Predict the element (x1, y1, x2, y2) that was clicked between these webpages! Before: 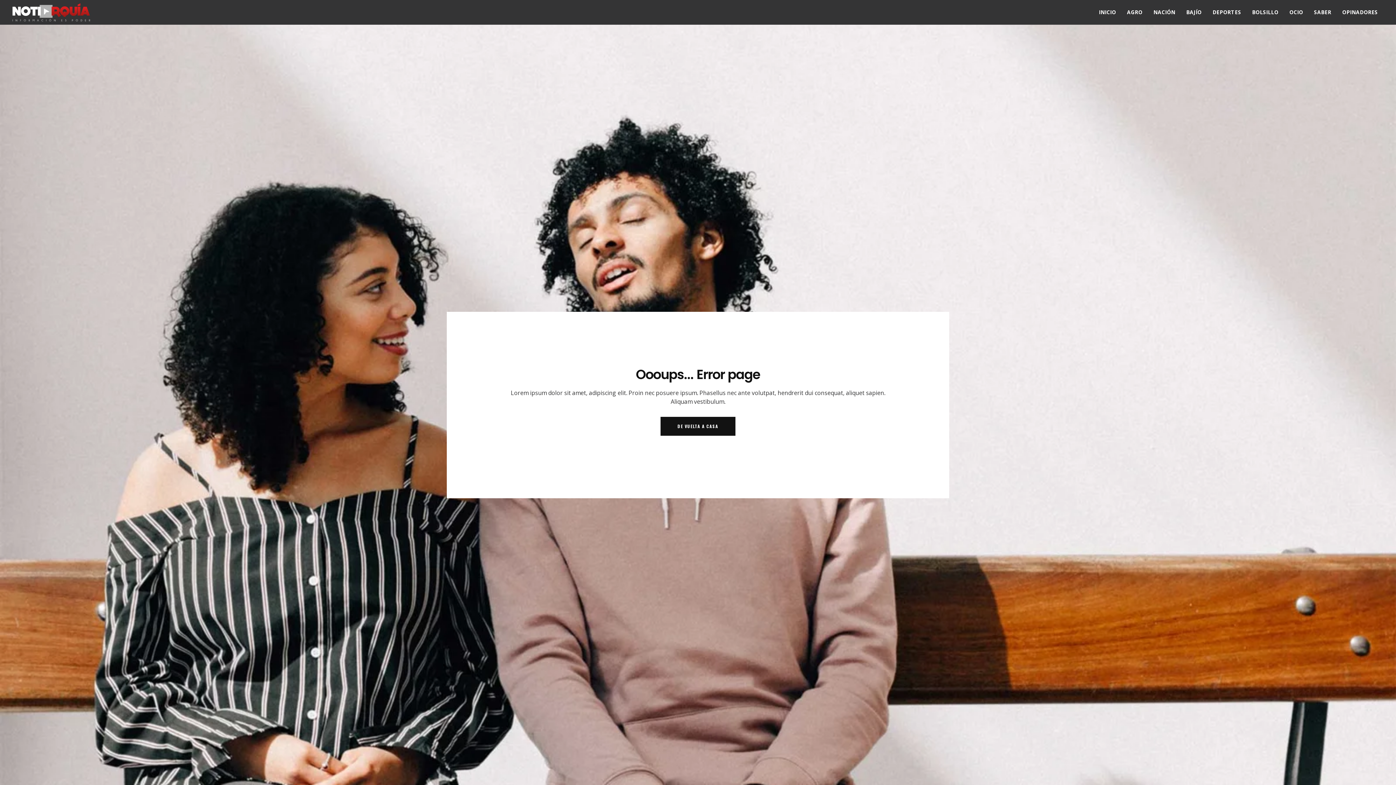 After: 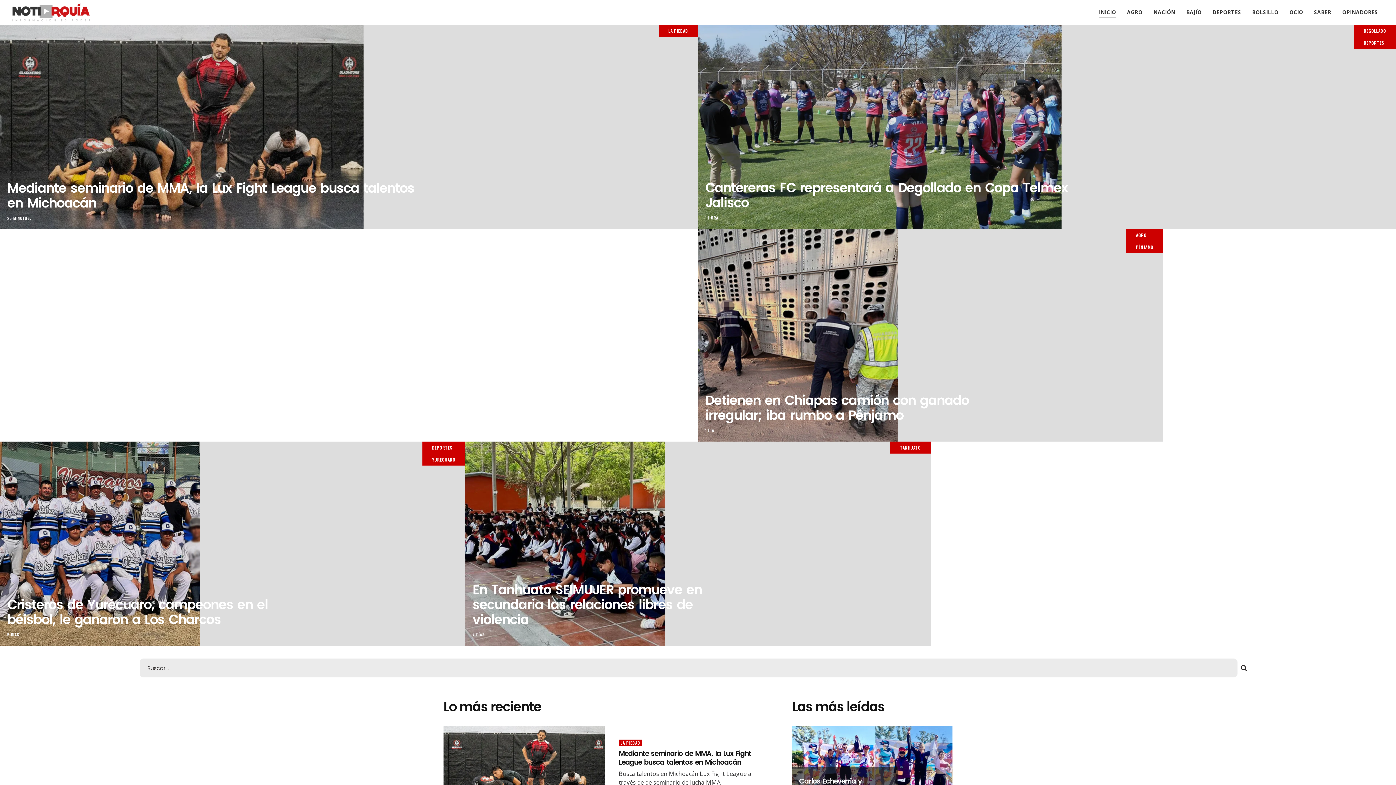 Action: bbox: (1092, 0, 1119, 24) label: INICIO